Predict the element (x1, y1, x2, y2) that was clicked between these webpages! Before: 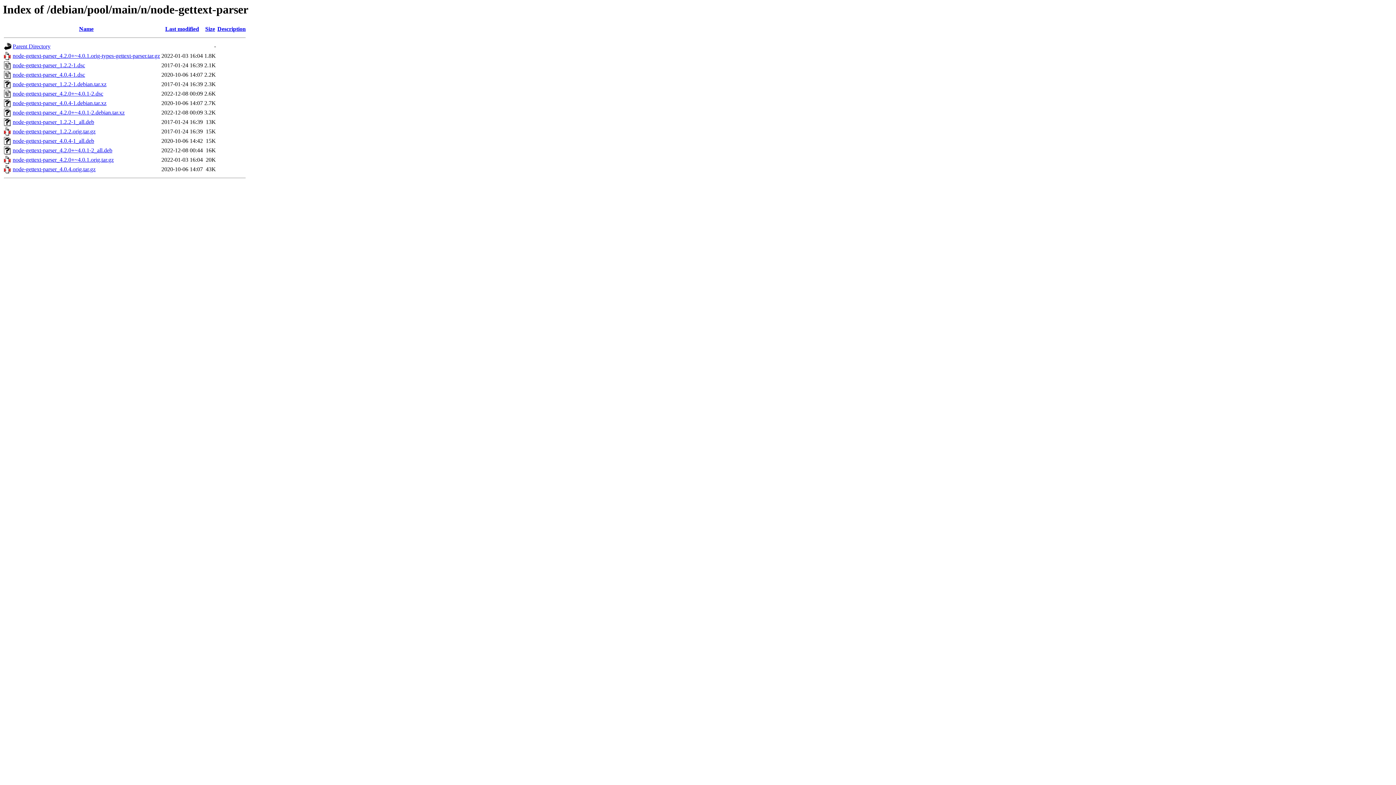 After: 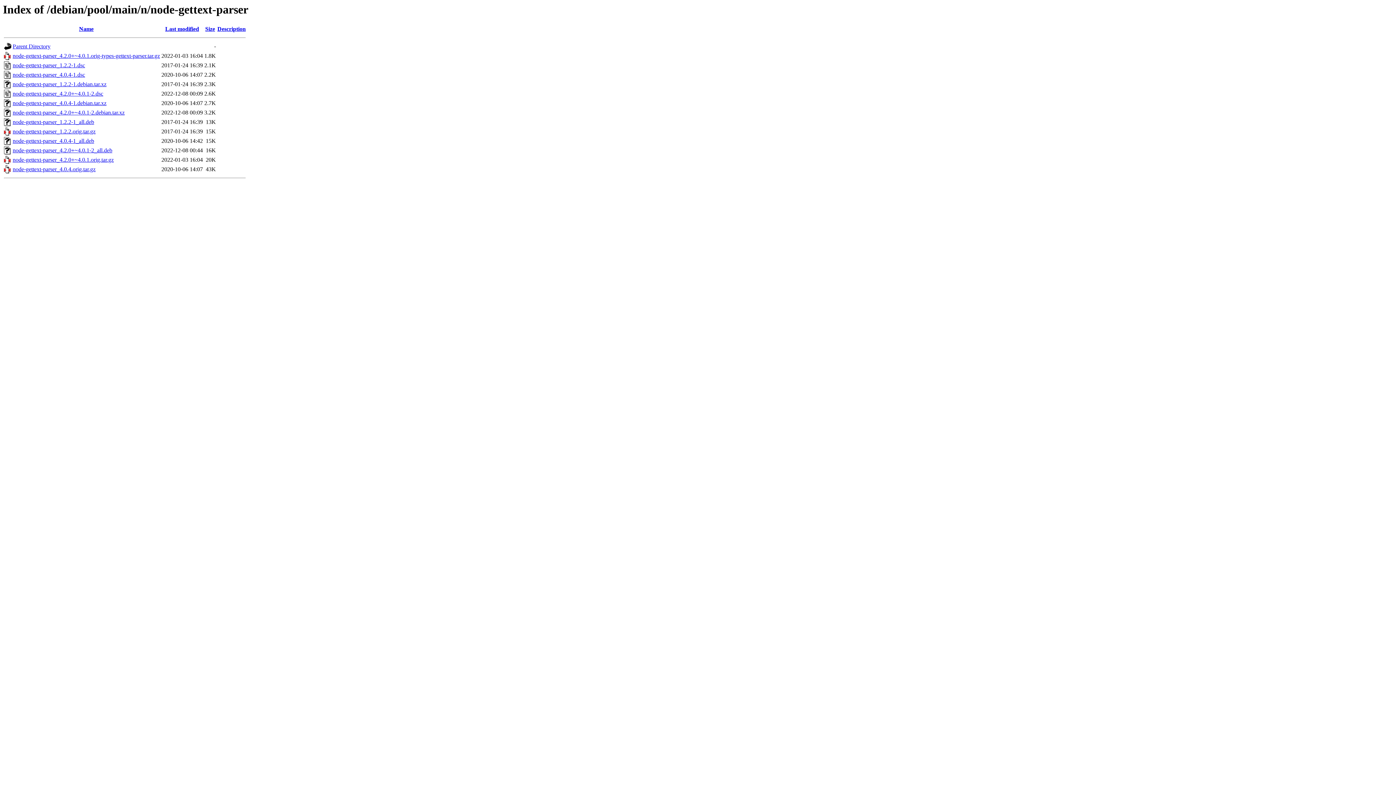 Action: label: node-gettext-parser_4.2.0+~4.0.1-2.debian.tar.xz bbox: (12, 109, 124, 115)